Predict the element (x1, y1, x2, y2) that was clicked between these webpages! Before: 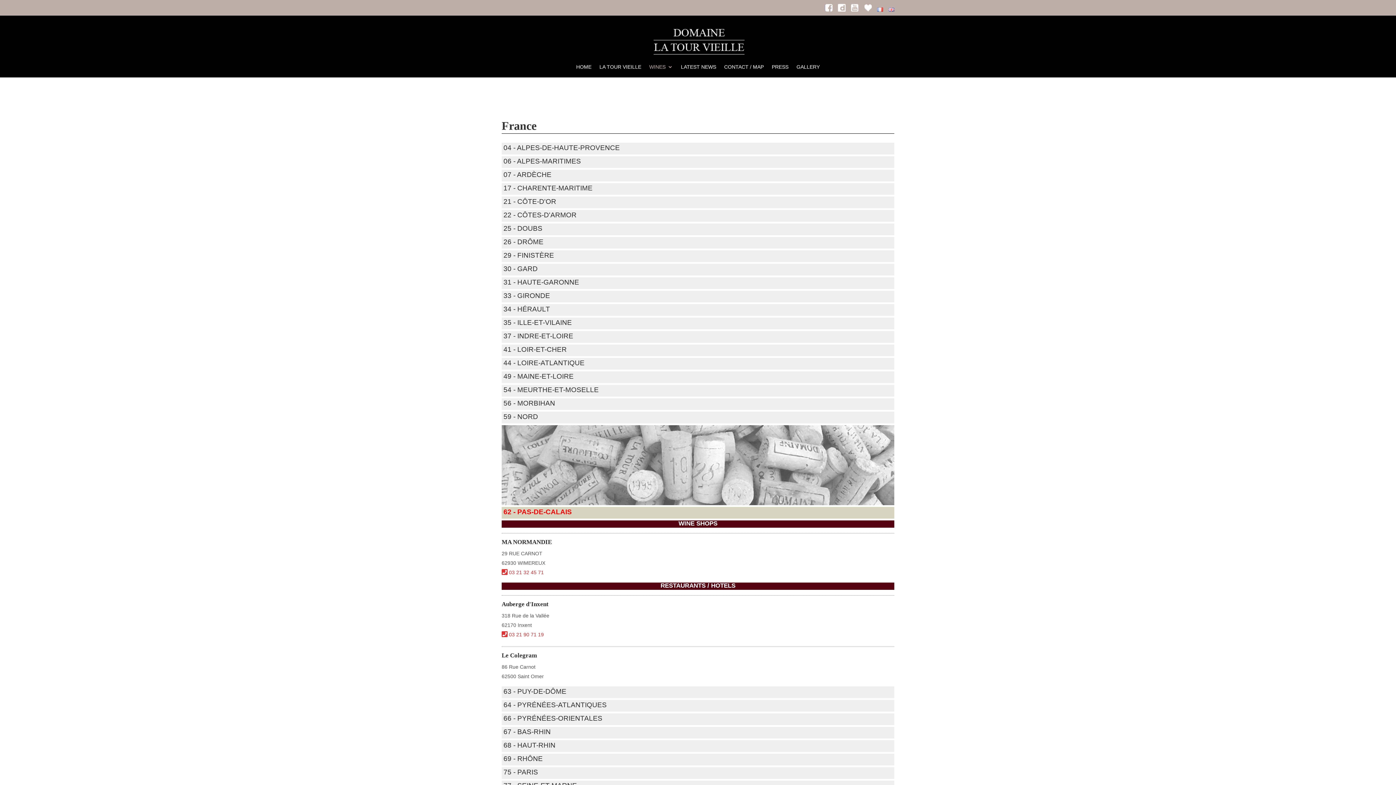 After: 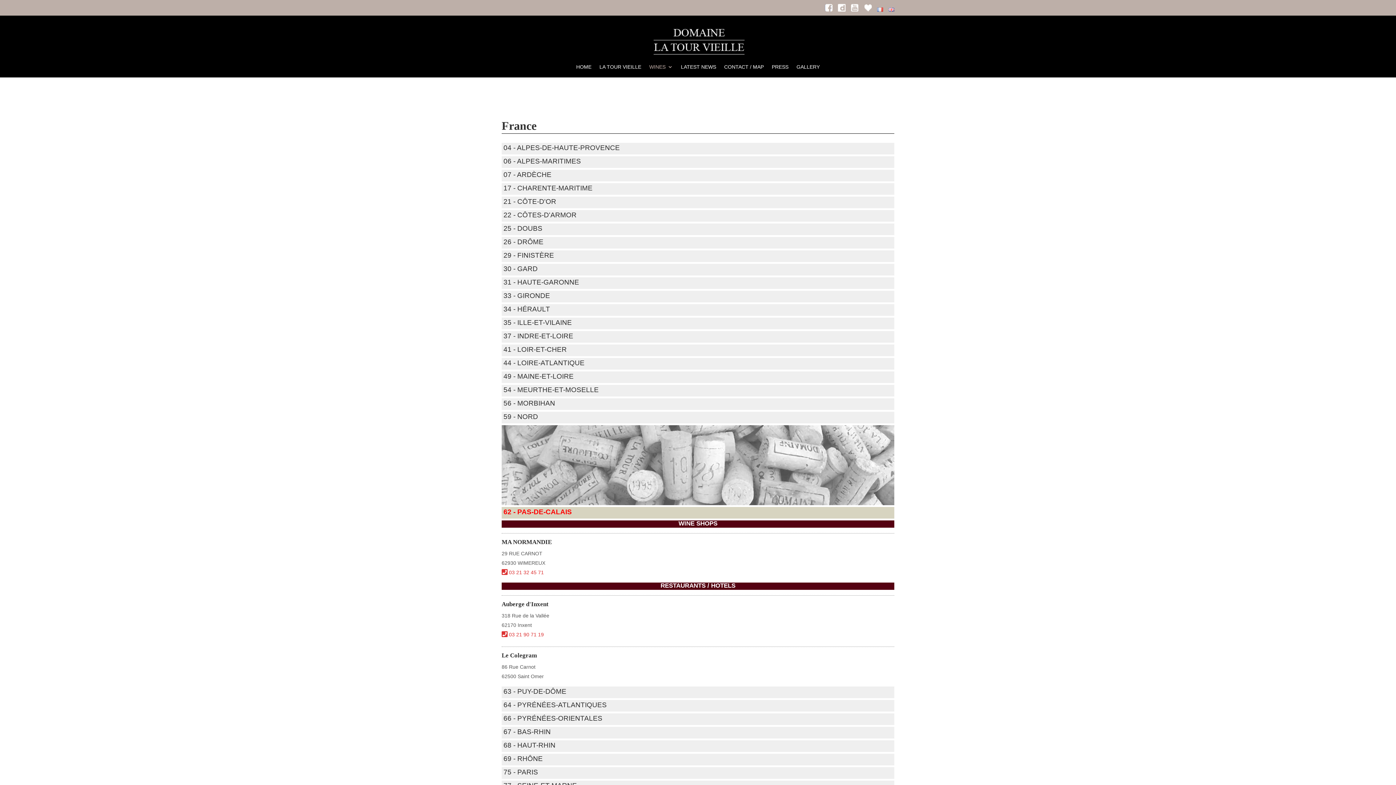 Action: label:  03 21 32 45 71 bbox: (501, 560, 544, 566)